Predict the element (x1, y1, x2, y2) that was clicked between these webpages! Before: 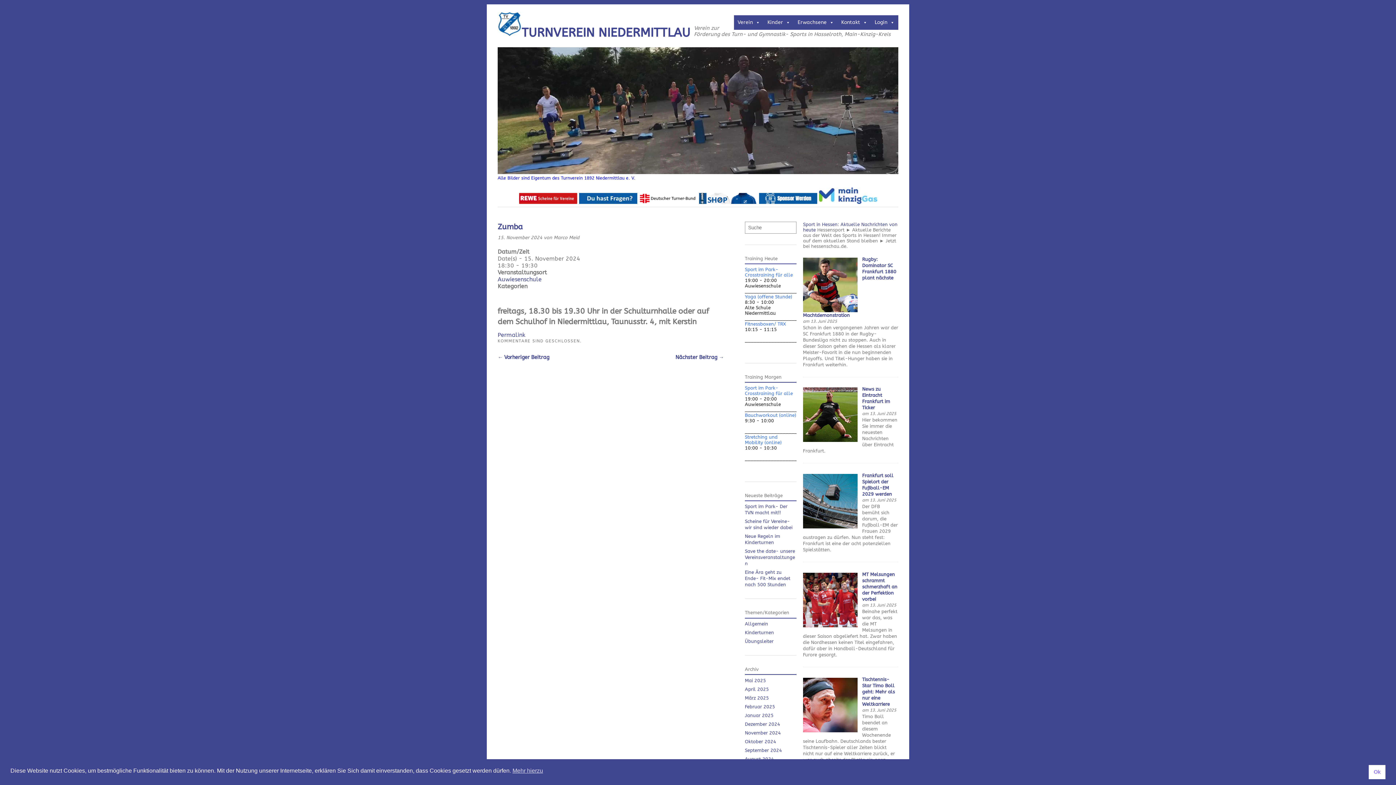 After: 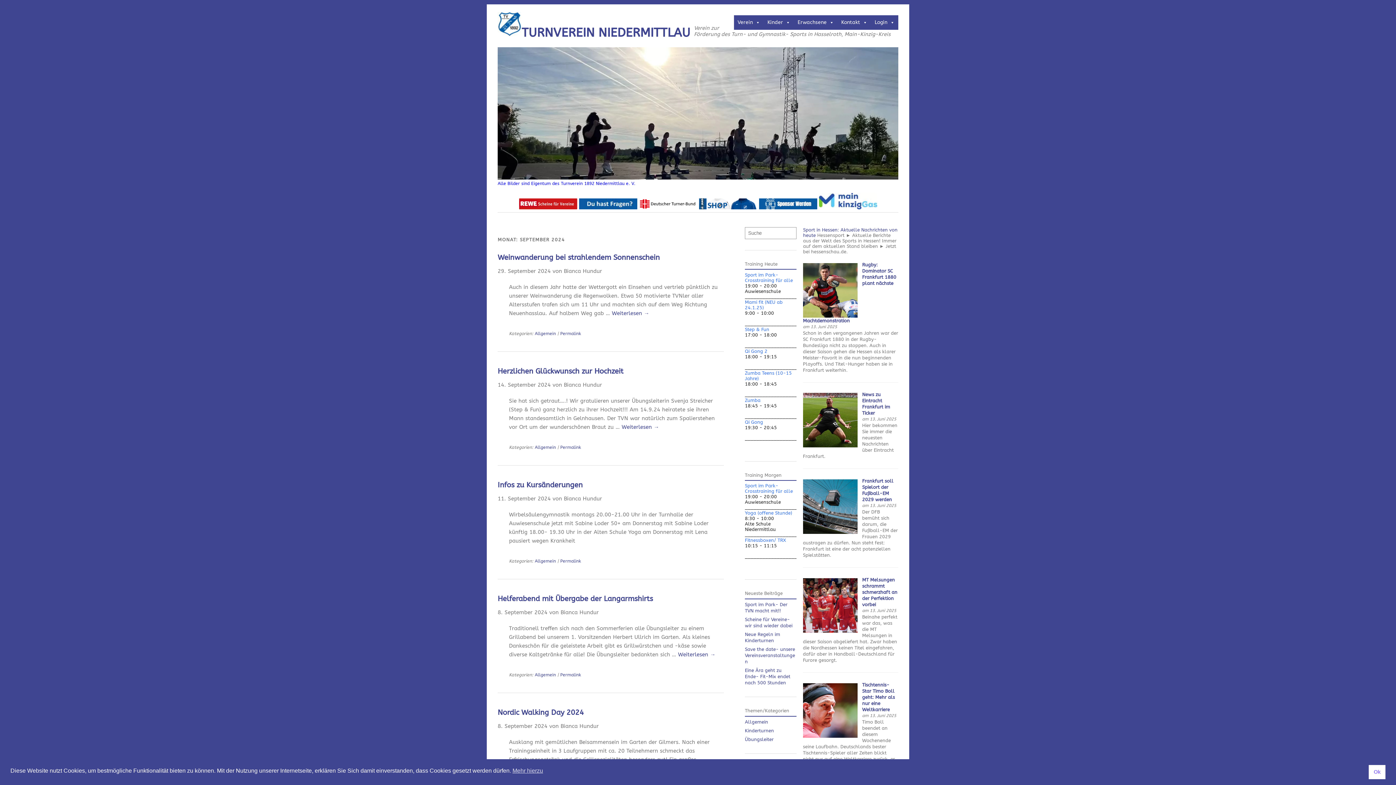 Action: bbox: (745, 747, 782, 753) label: September 2024